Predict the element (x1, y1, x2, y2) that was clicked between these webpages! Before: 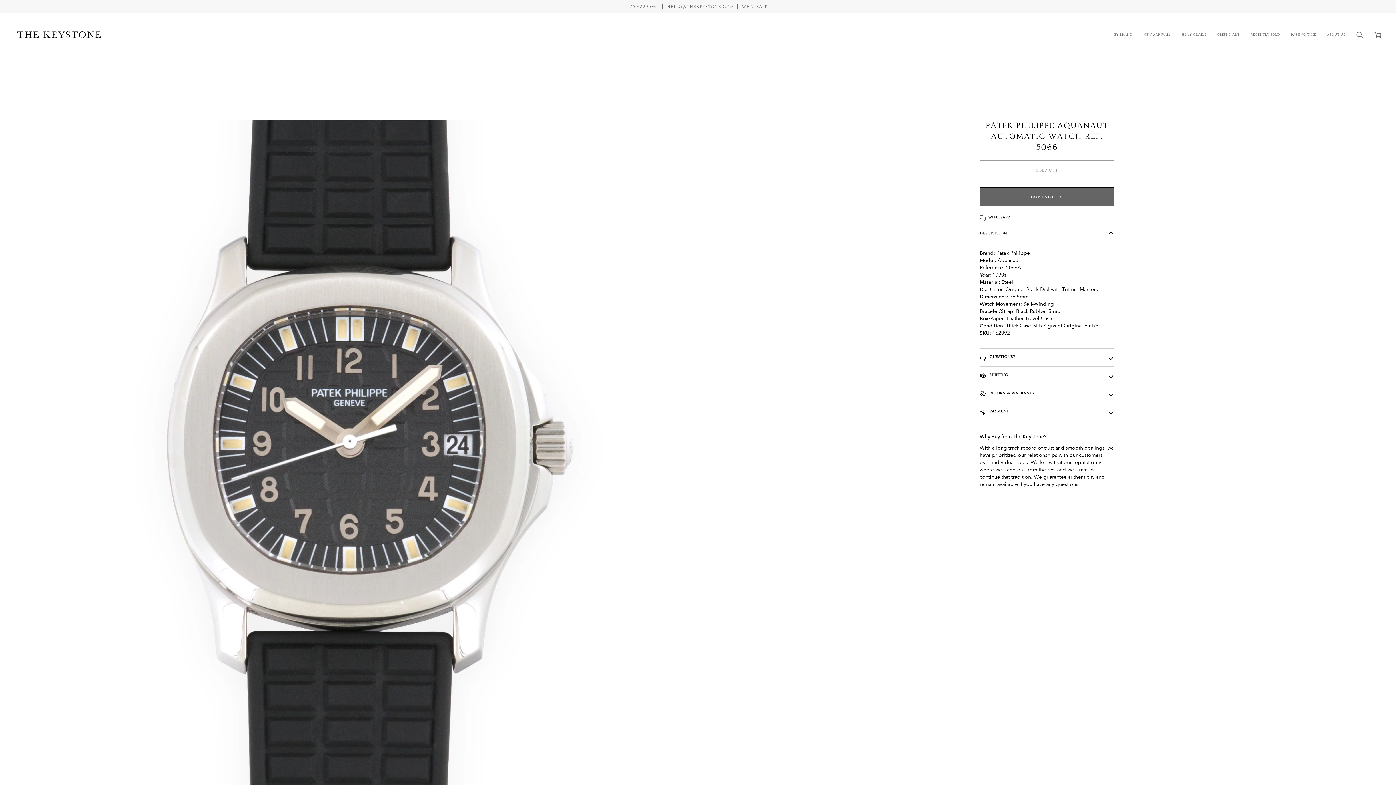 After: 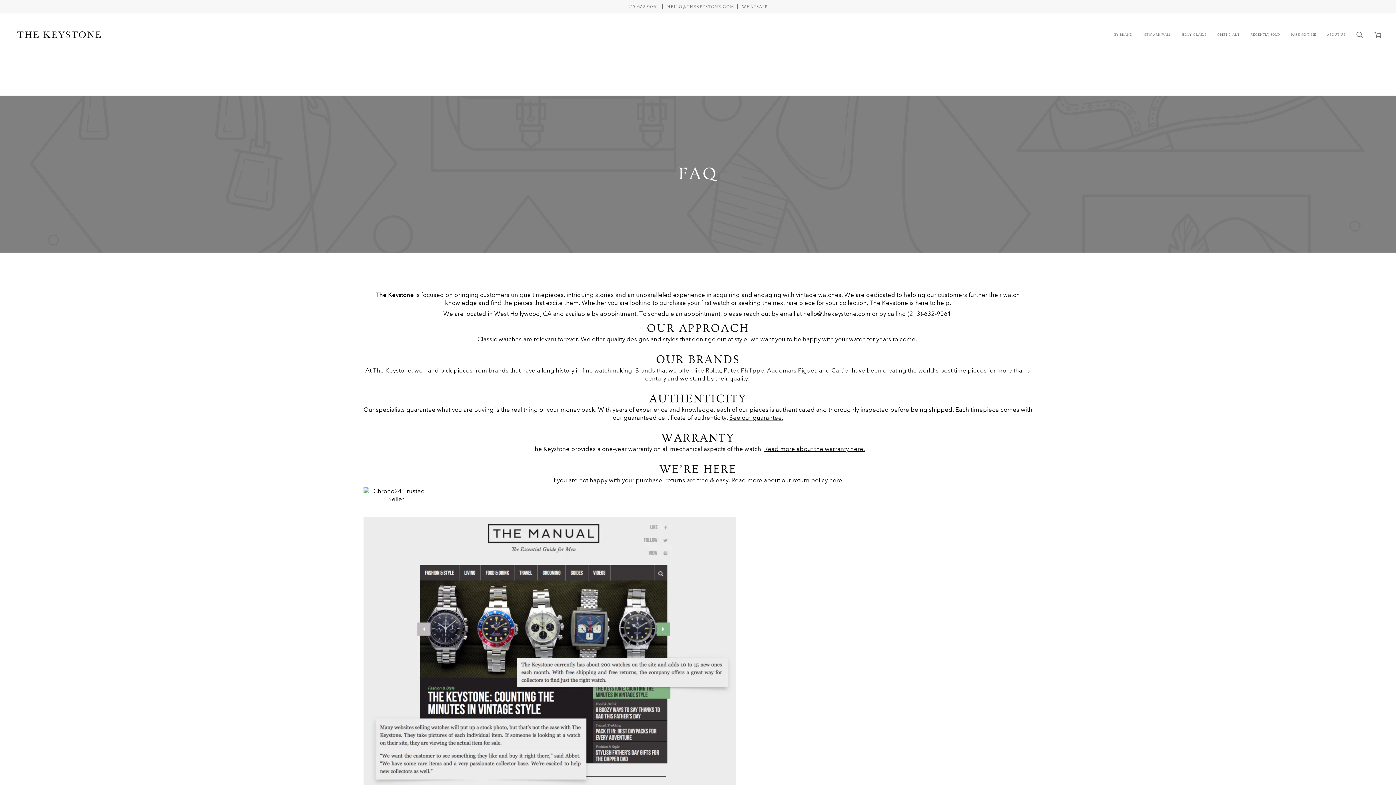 Action: bbox: (1321, 13, 1350, 56) label: ABOUT US